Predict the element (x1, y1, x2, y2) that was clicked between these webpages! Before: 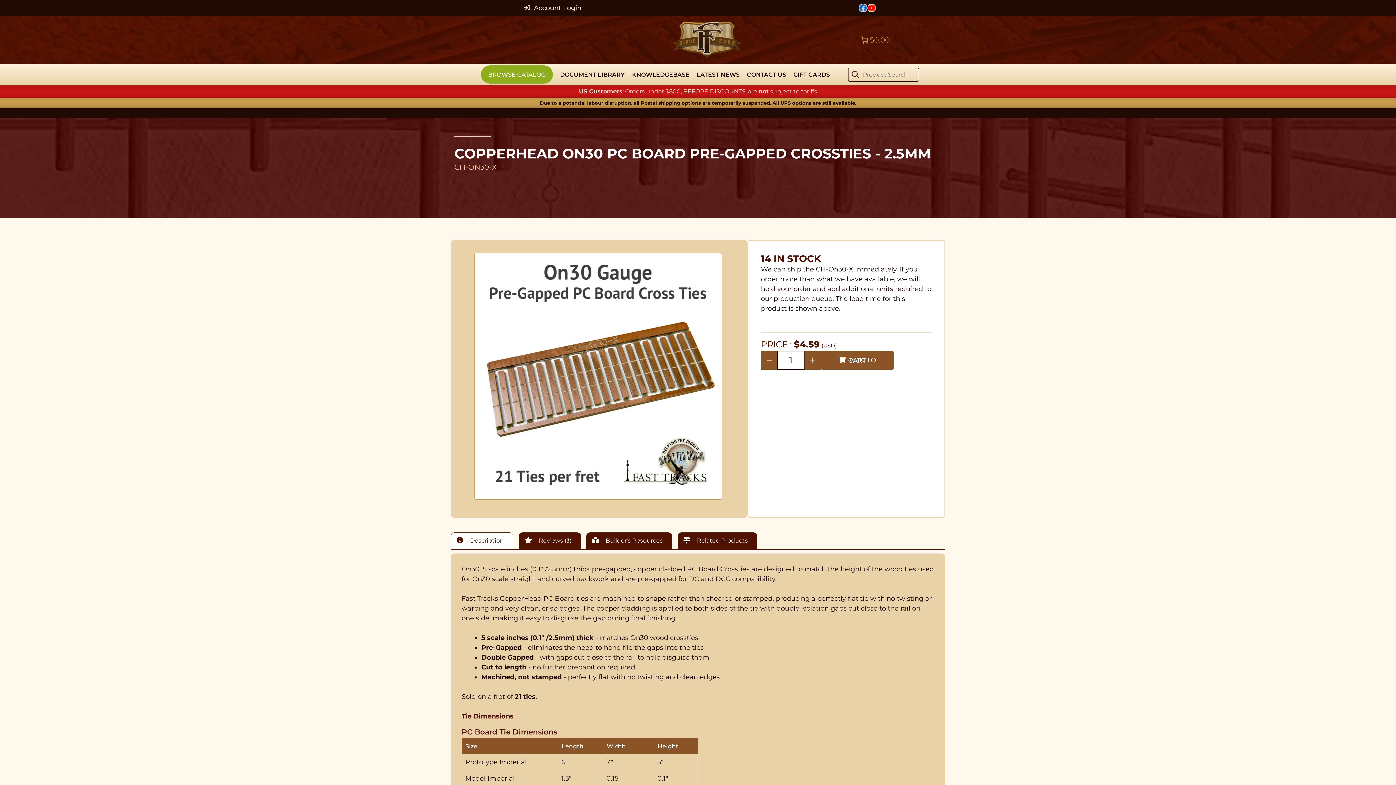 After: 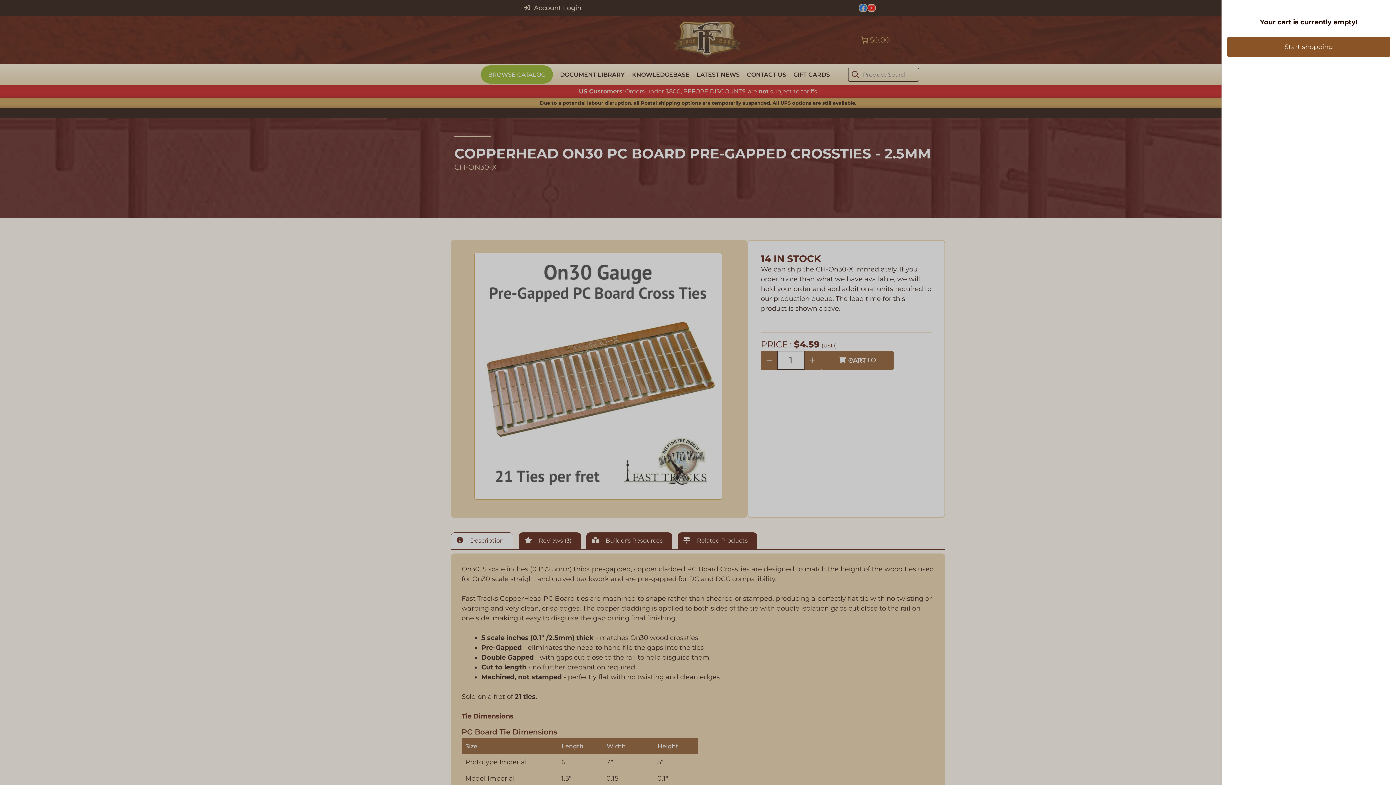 Action: label: 0 items in cart bbox: (855, 30, 893, 48)